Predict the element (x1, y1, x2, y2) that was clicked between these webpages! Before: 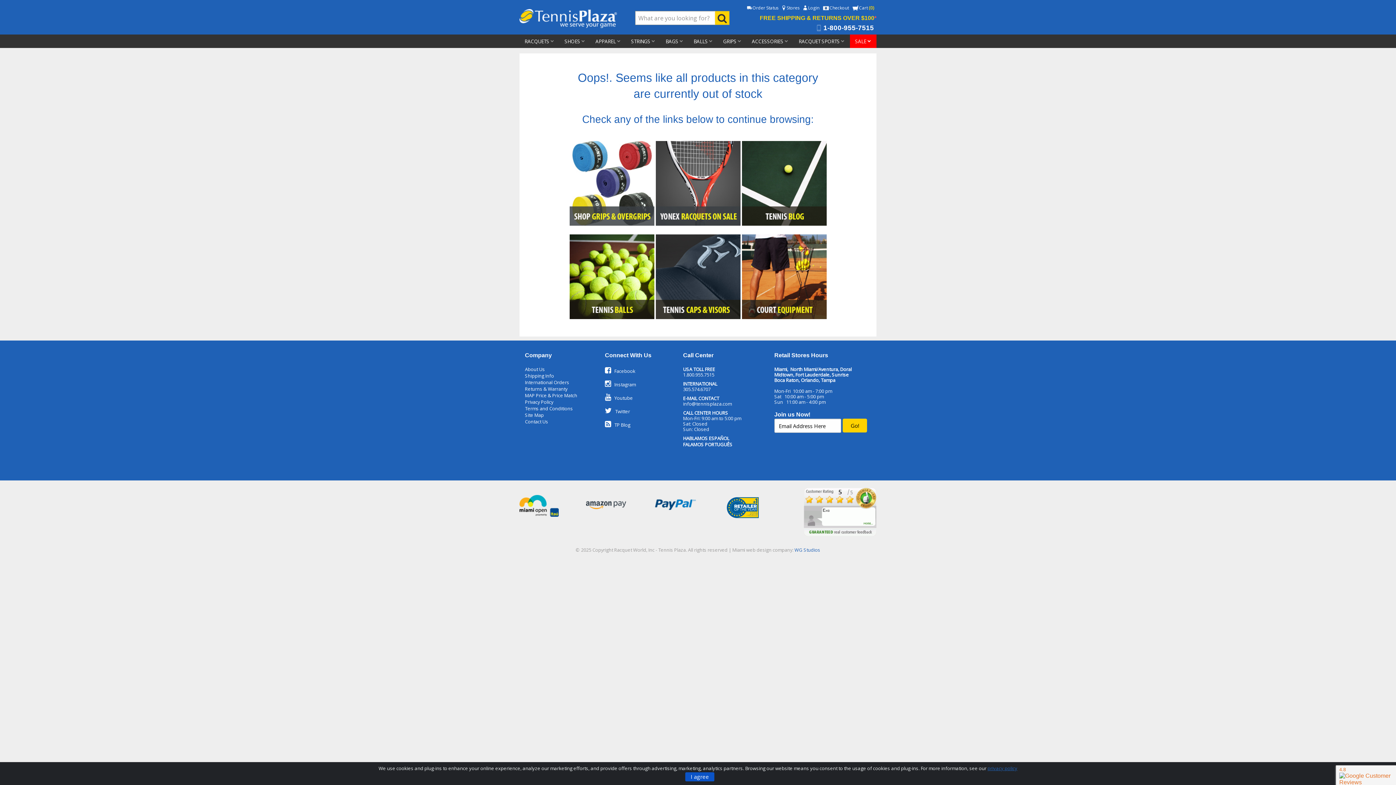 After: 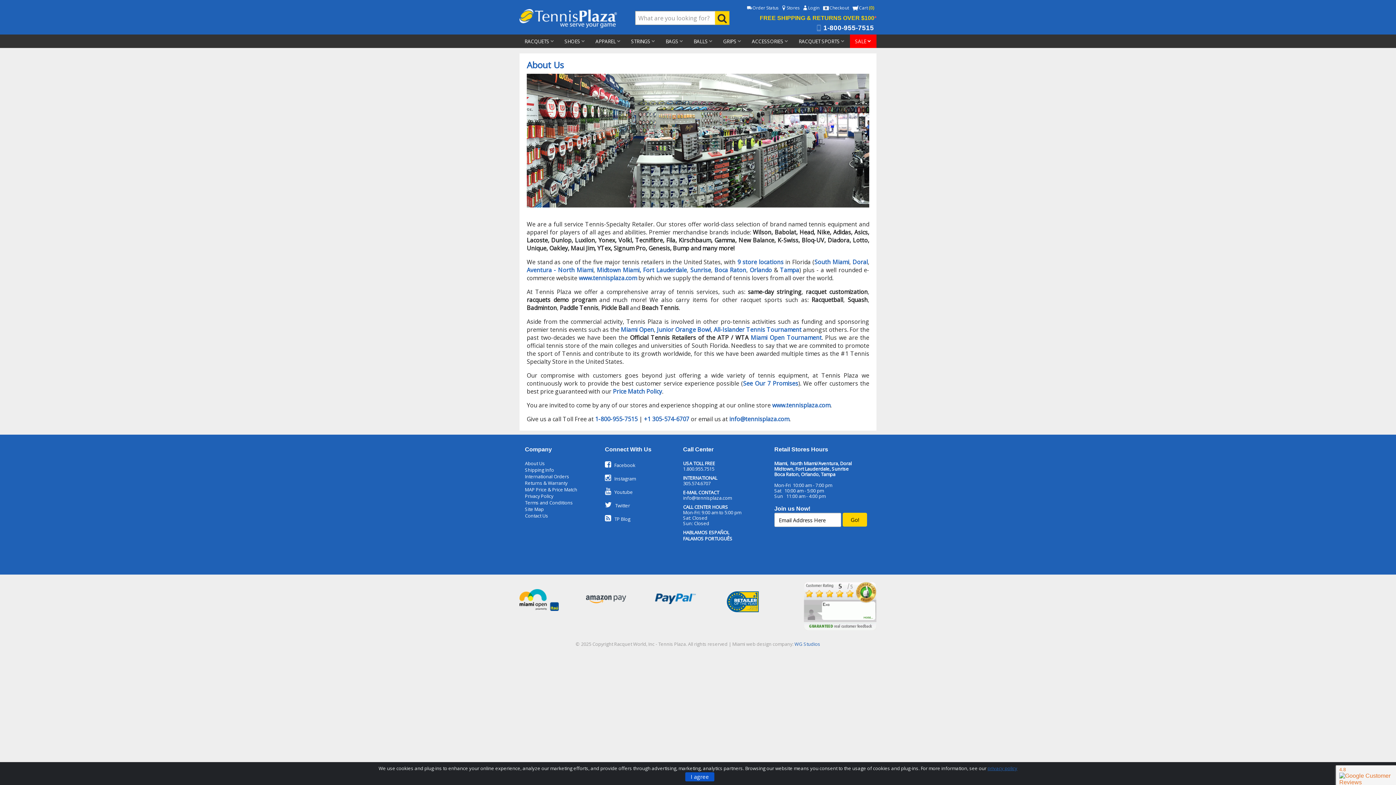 Action: label: About Us bbox: (525, 366, 545, 372)